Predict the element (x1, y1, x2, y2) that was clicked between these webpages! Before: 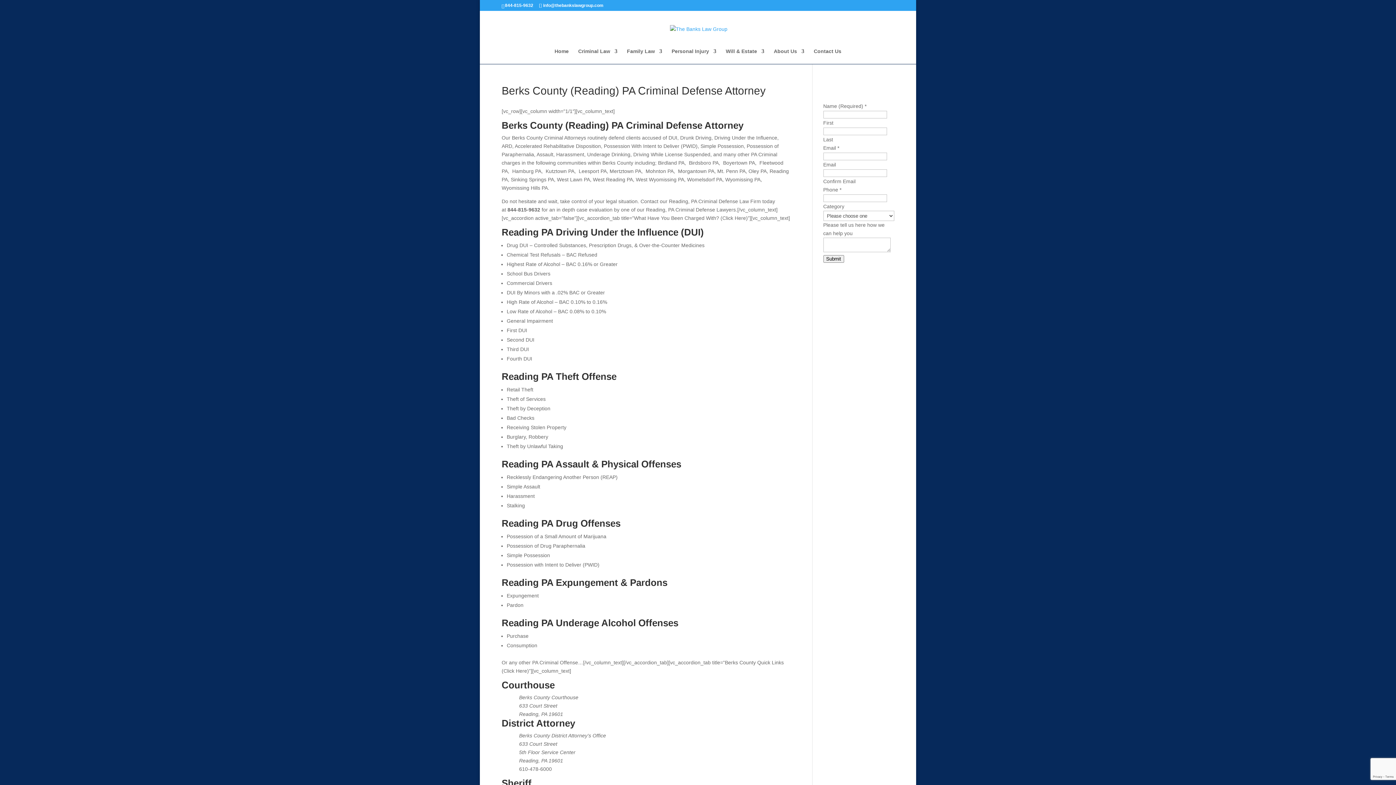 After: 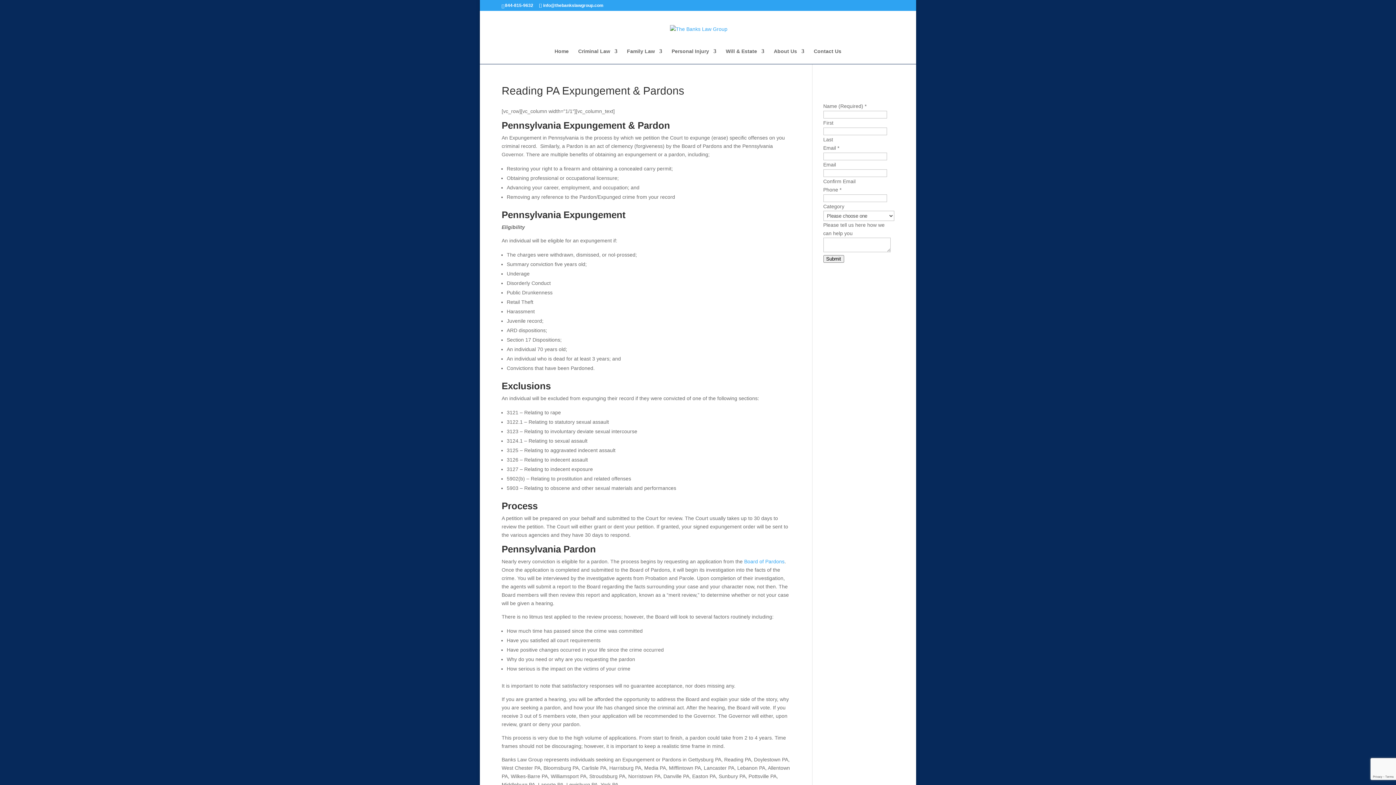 Action: label: Reading PA Expungement & Pardons bbox: (501, 577, 667, 588)